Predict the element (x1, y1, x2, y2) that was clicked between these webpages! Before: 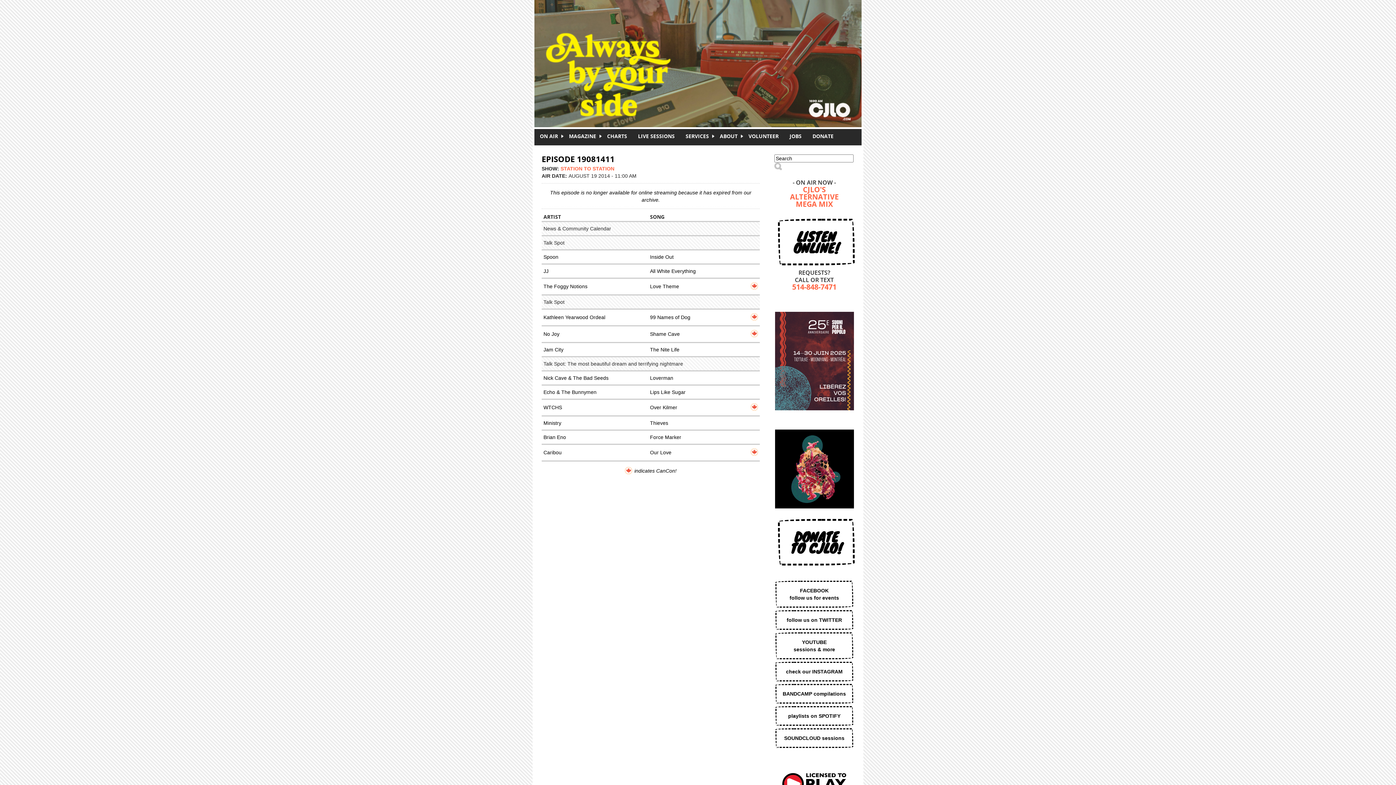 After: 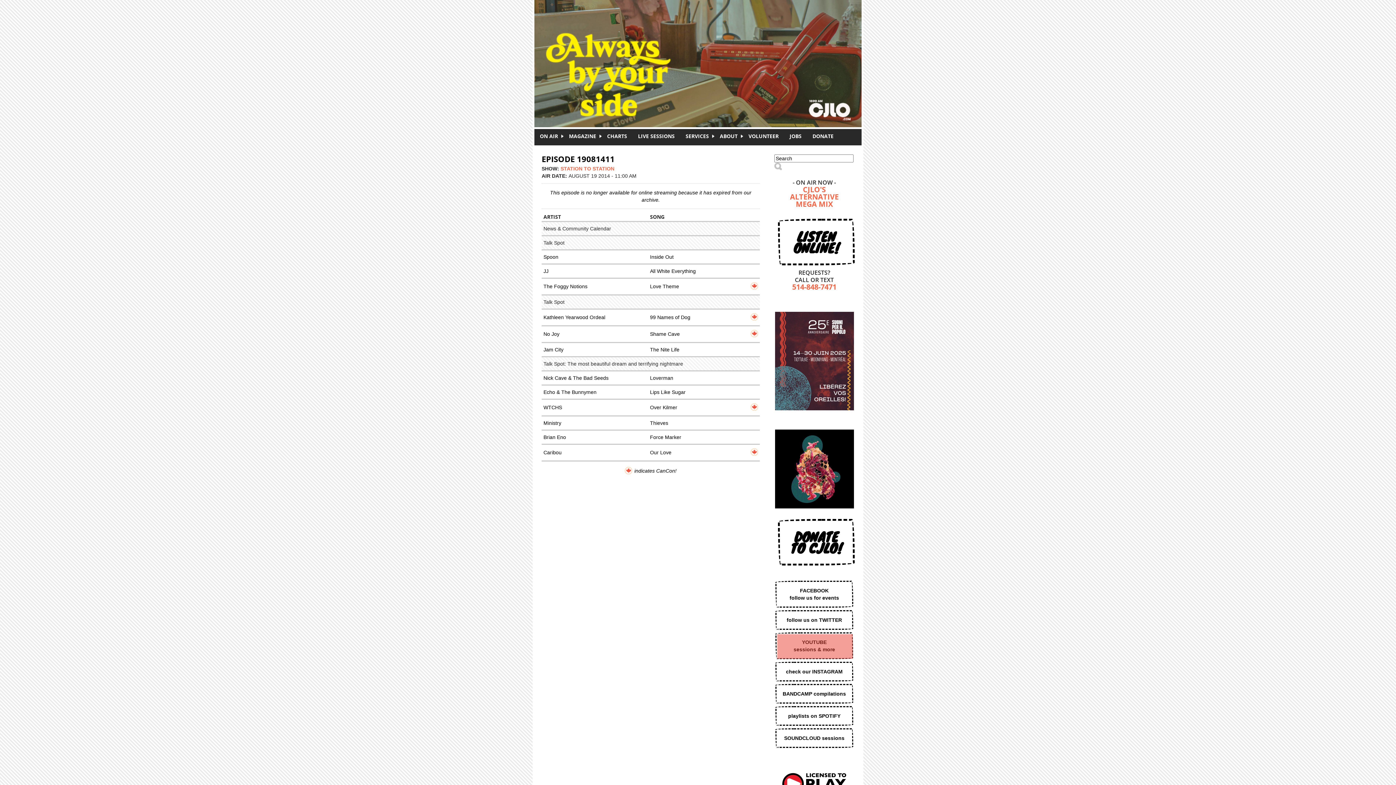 Action: bbox: (774, 632, 854, 659) label: YOUTUBE
sessions & more